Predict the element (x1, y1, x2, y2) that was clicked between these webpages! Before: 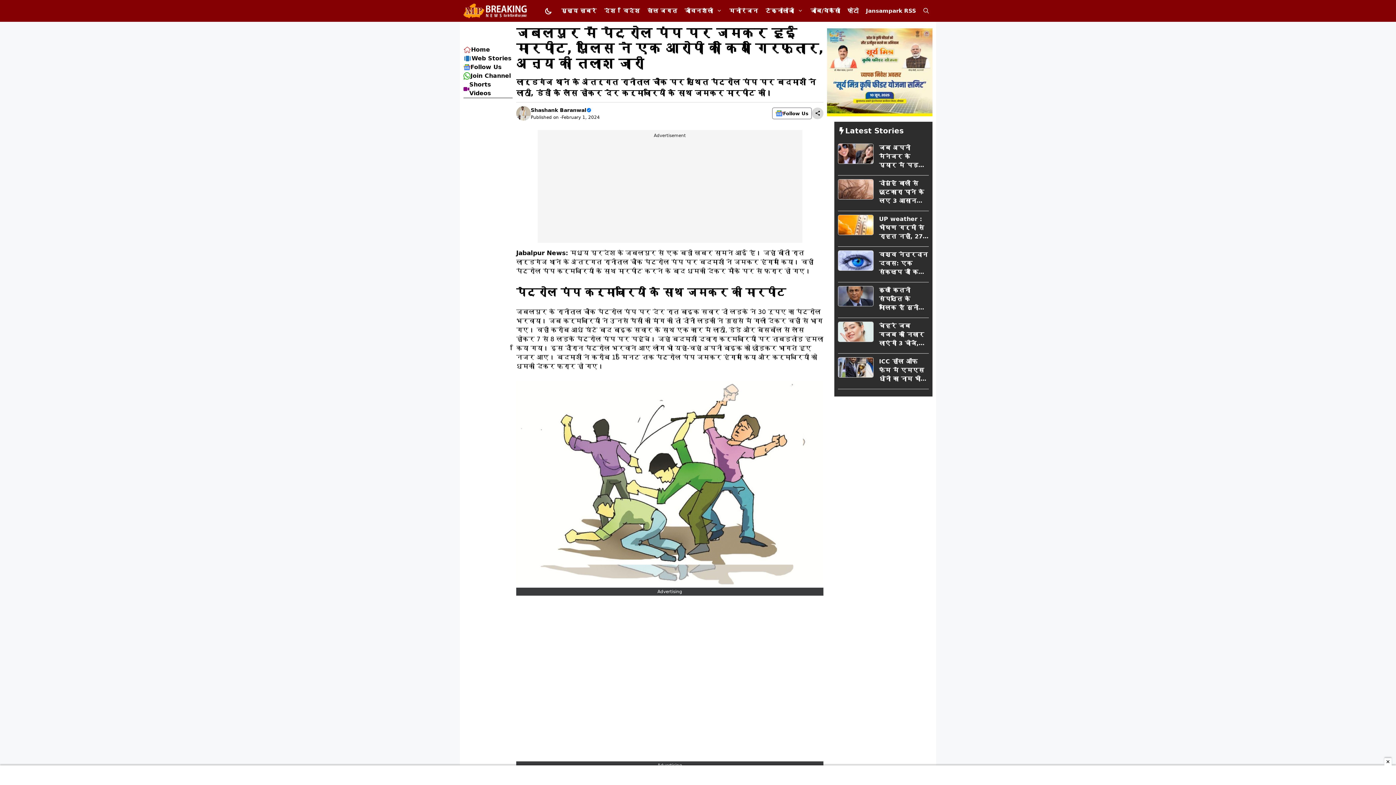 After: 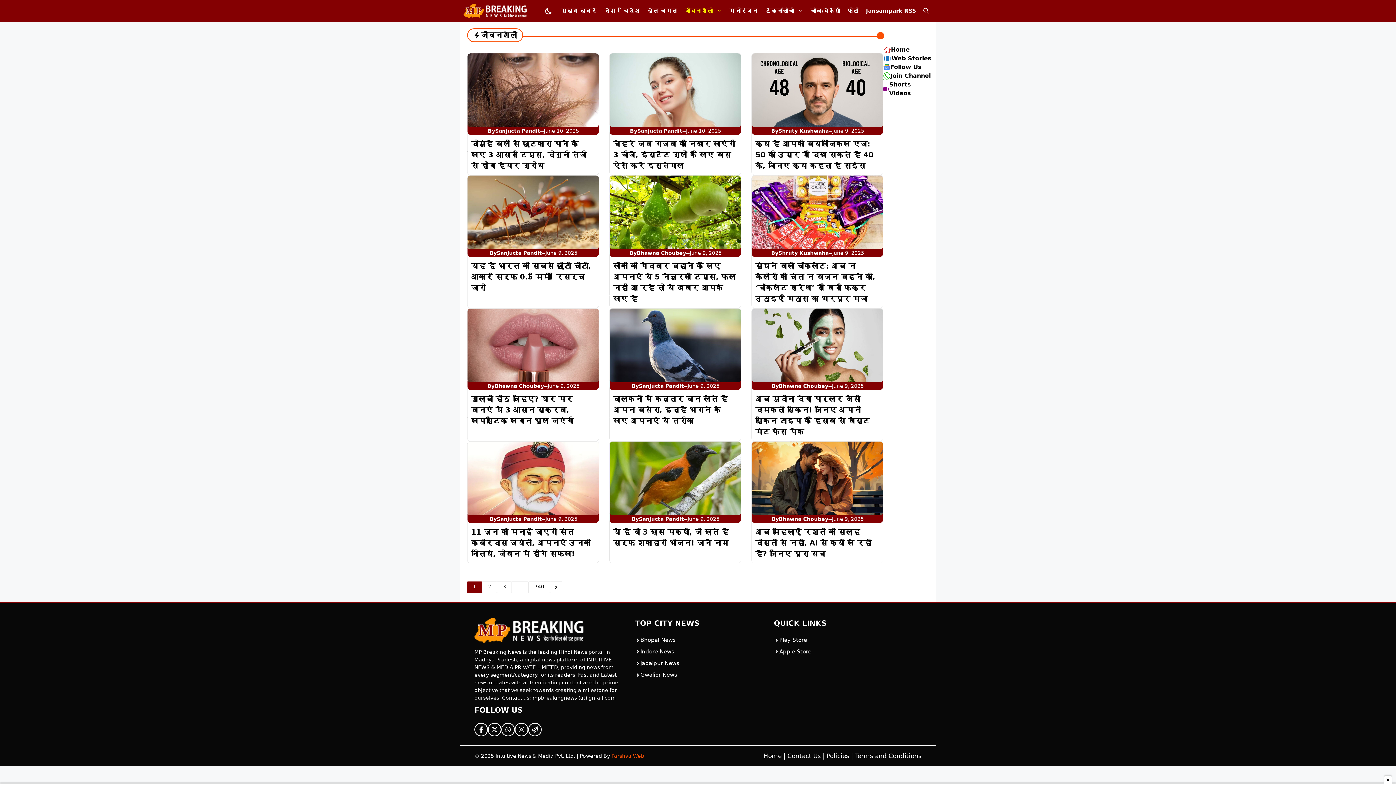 Action: label: जीवनशैली bbox: (681, 0, 725, 21)